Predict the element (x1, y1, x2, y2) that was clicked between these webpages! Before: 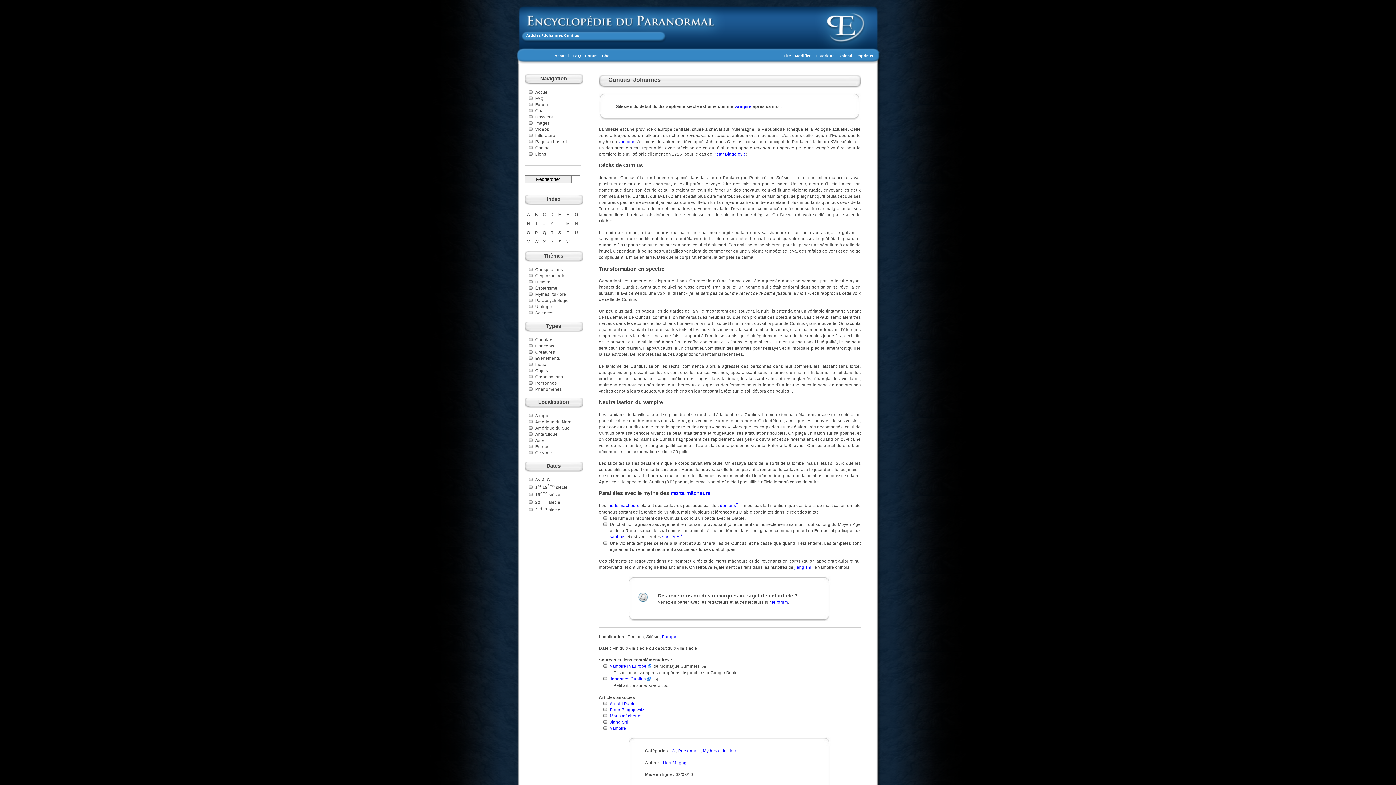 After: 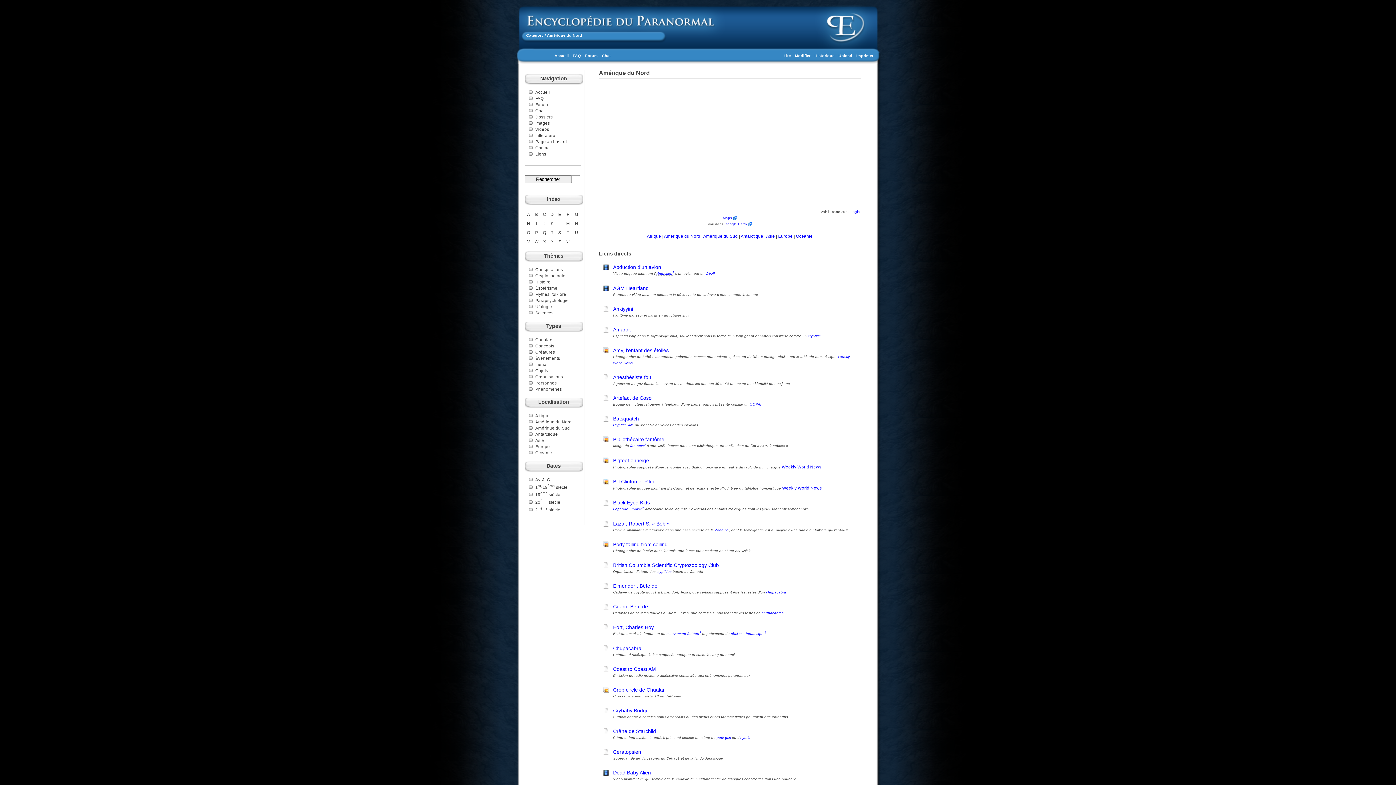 Action: label: Amérique du Nord bbox: (535, 419, 571, 424)